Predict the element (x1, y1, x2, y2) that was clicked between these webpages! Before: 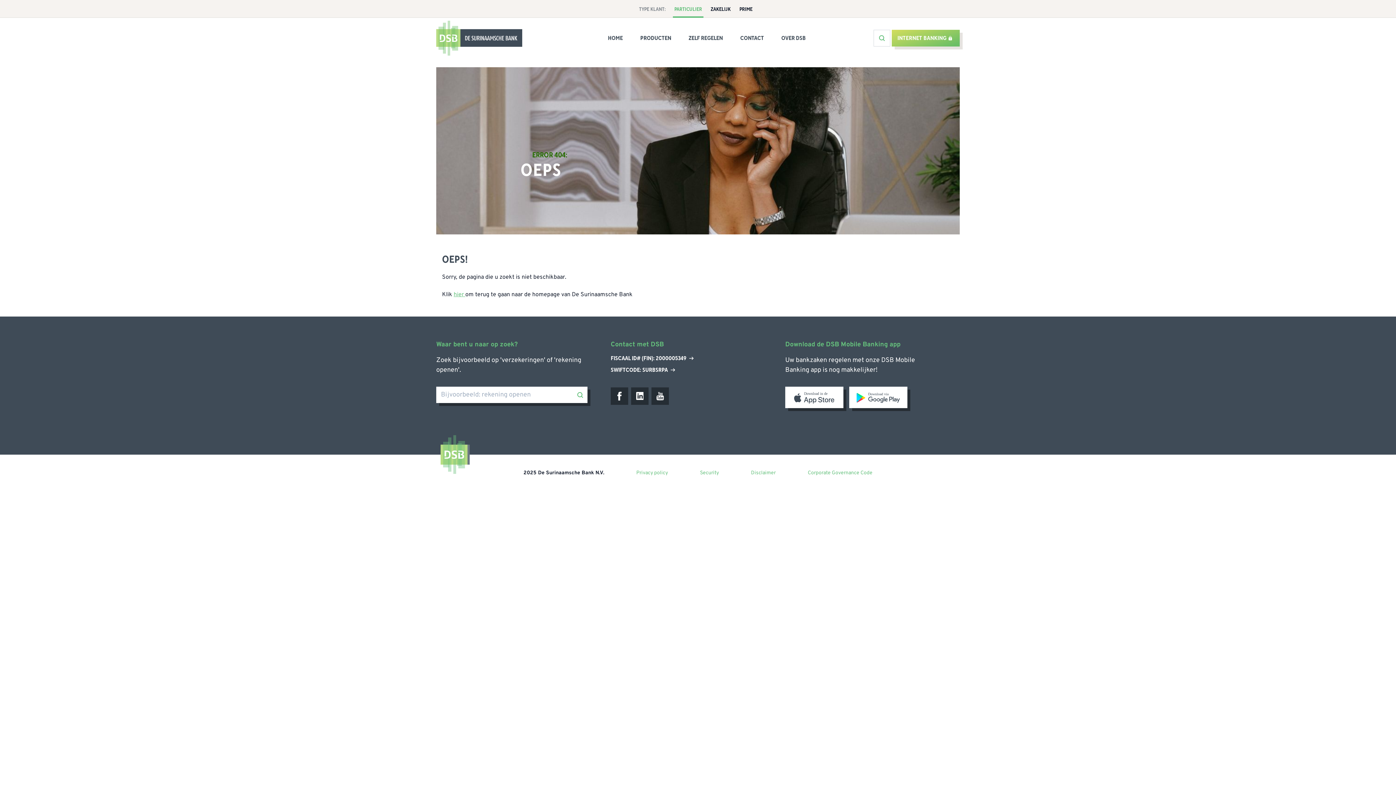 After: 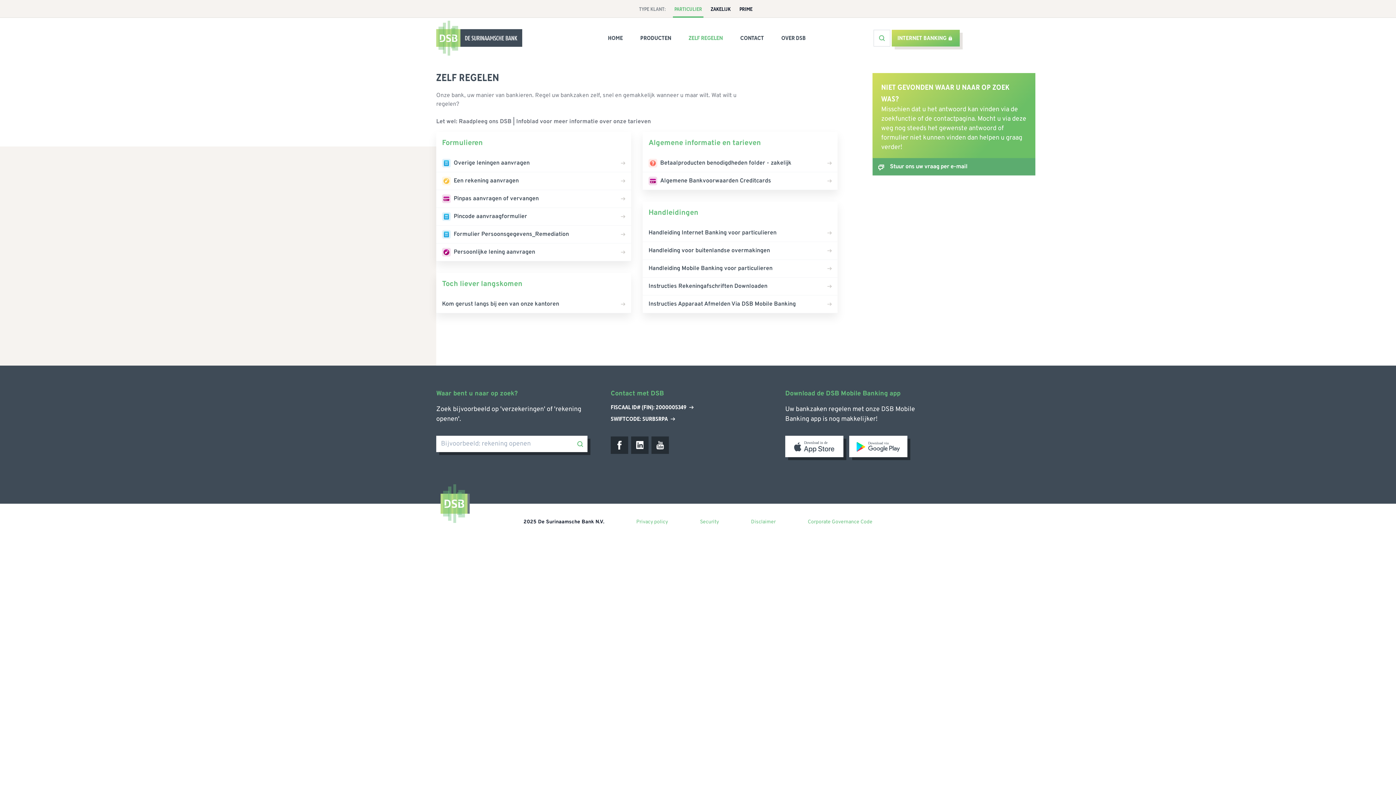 Action: bbox: (688, 33, 723, 42) label: ZELF REGELEN